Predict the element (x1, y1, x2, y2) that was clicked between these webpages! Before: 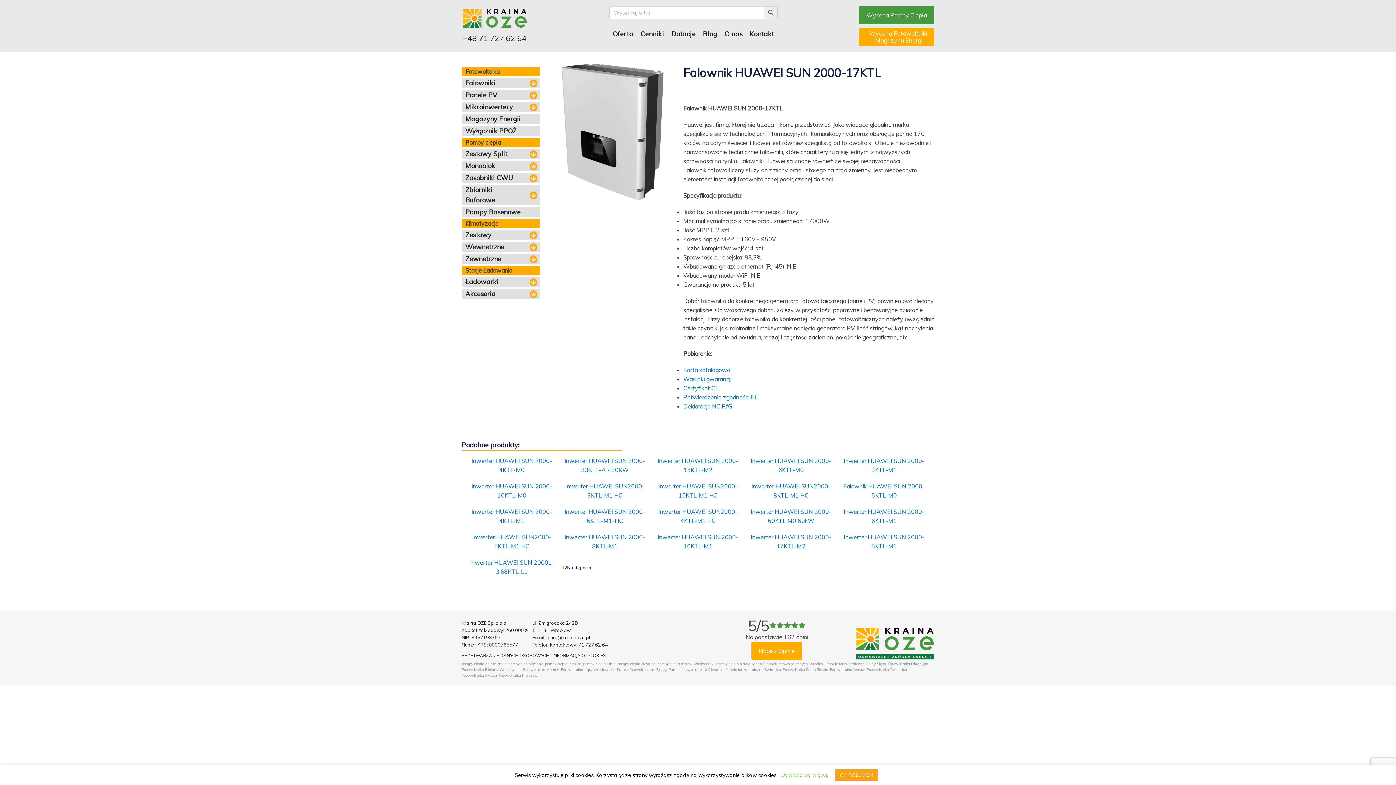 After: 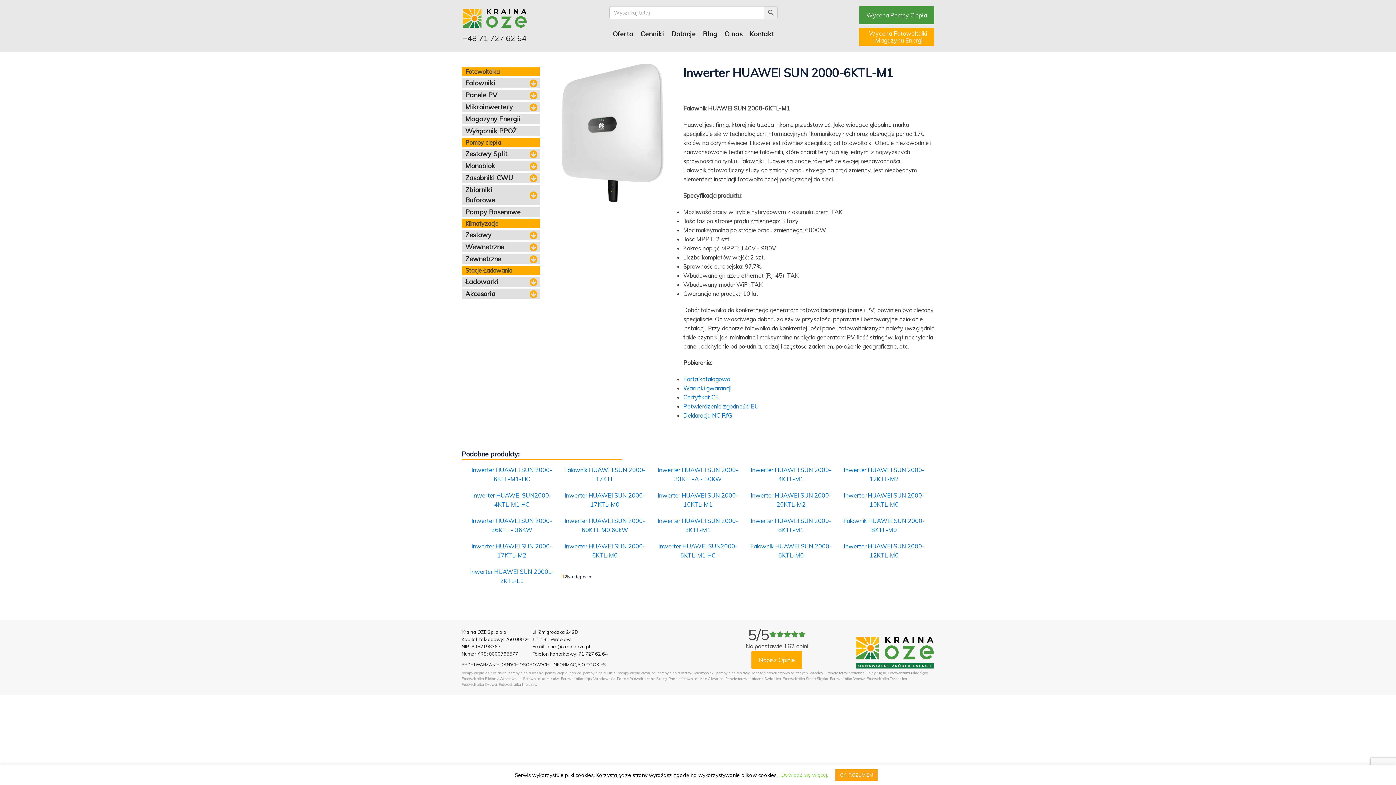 Action: bbox: (841, 507, 927, 525) label: Inwerter HUAWEI SUN 2000-6KTL-M1